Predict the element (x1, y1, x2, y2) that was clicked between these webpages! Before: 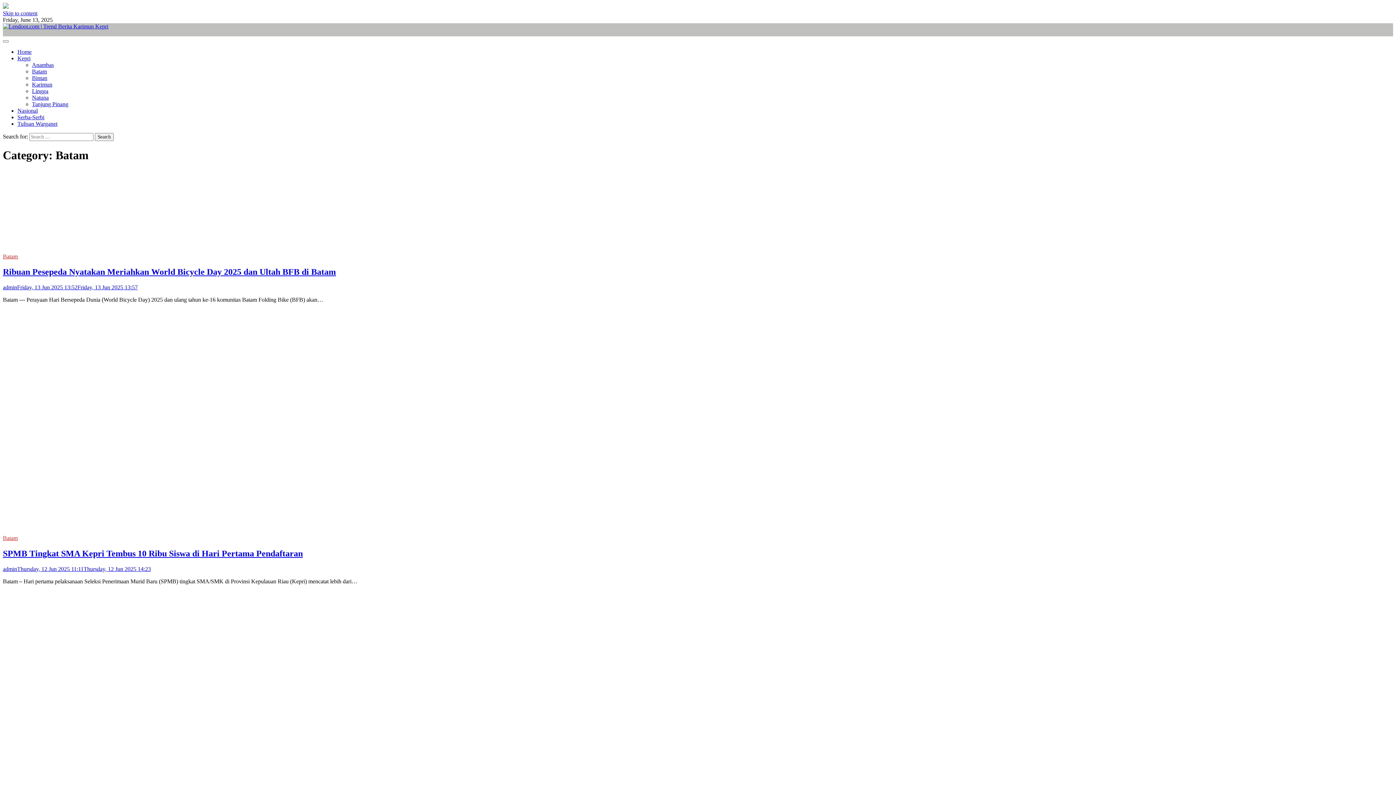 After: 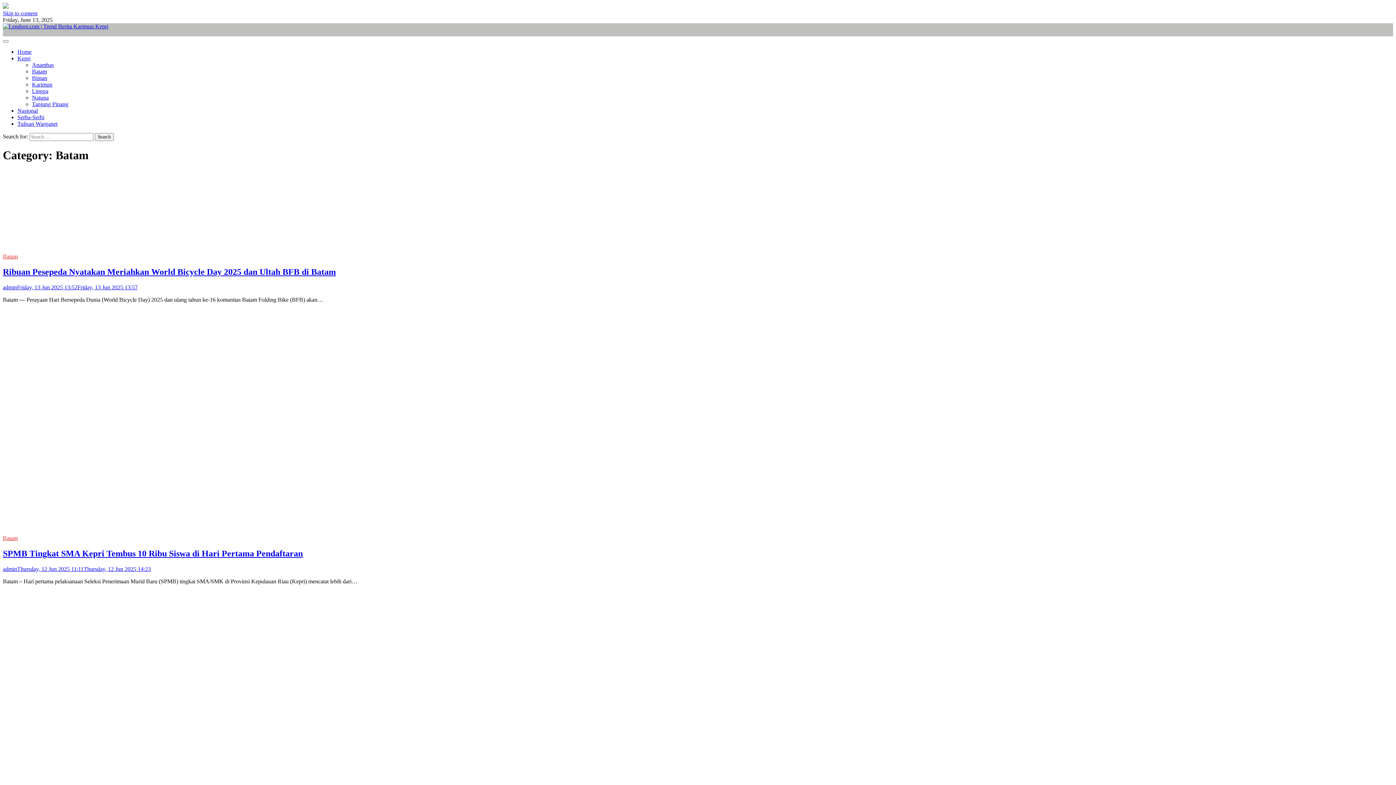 Action: bbox: (2, 3, 8, 9)